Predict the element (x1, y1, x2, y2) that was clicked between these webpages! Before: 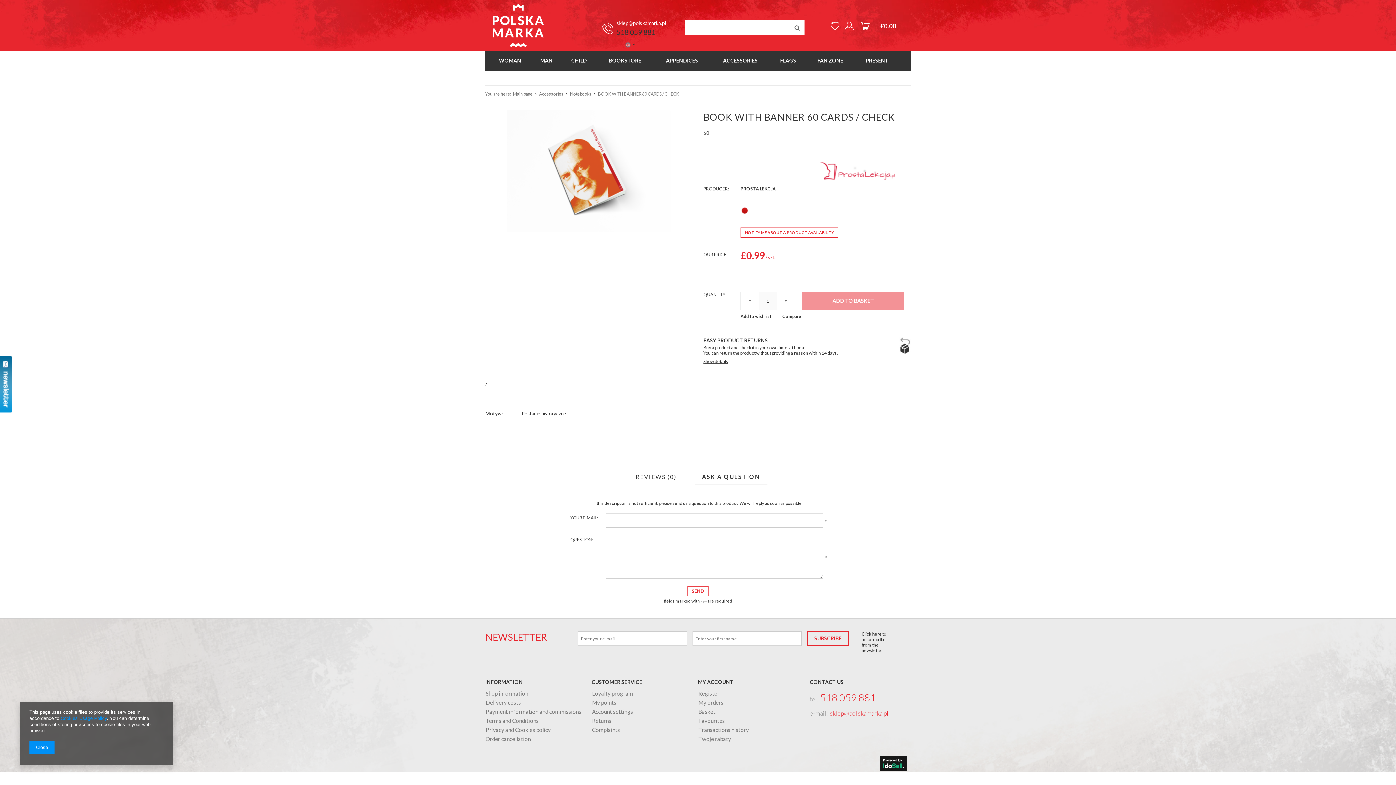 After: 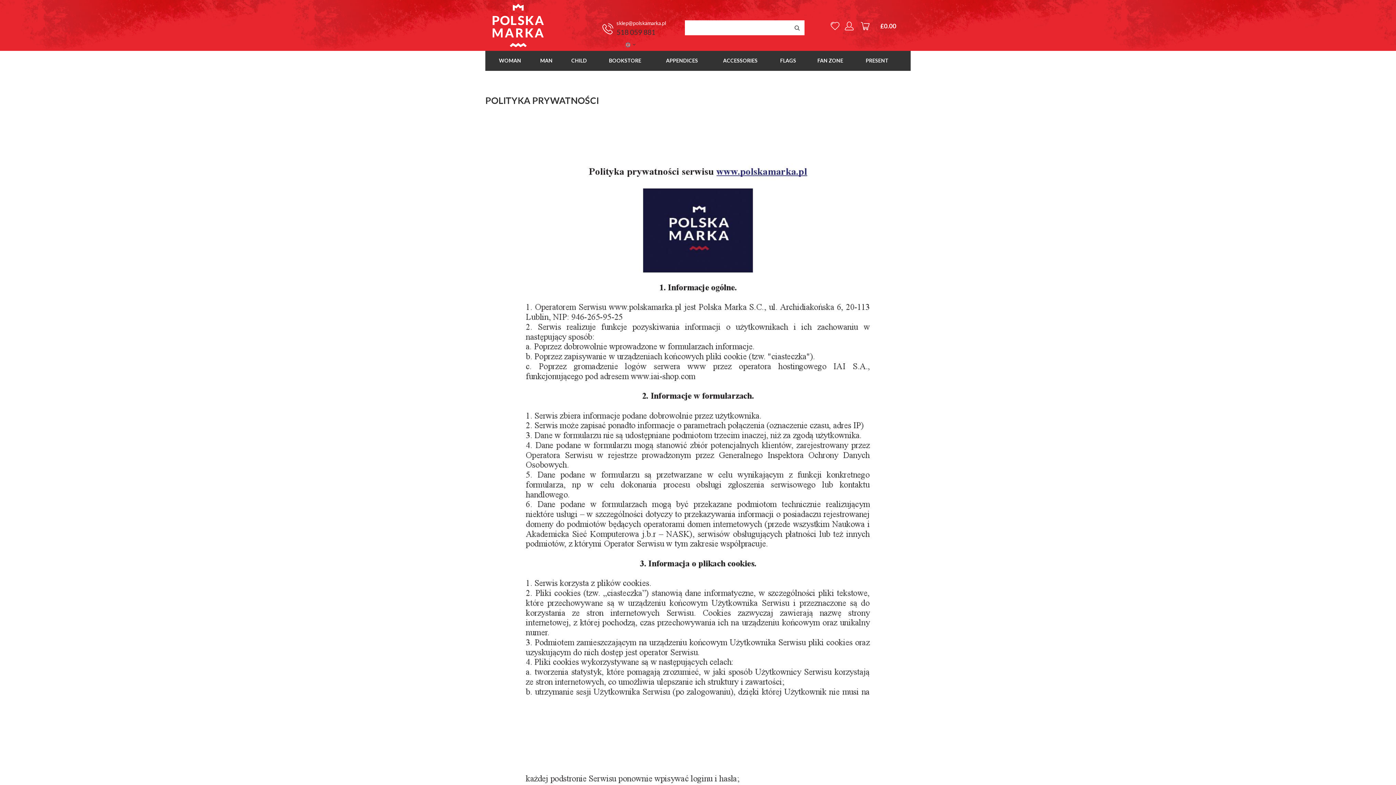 Action: bbox: (485, 727, 550, 734) label: Privacy and Cookies policy